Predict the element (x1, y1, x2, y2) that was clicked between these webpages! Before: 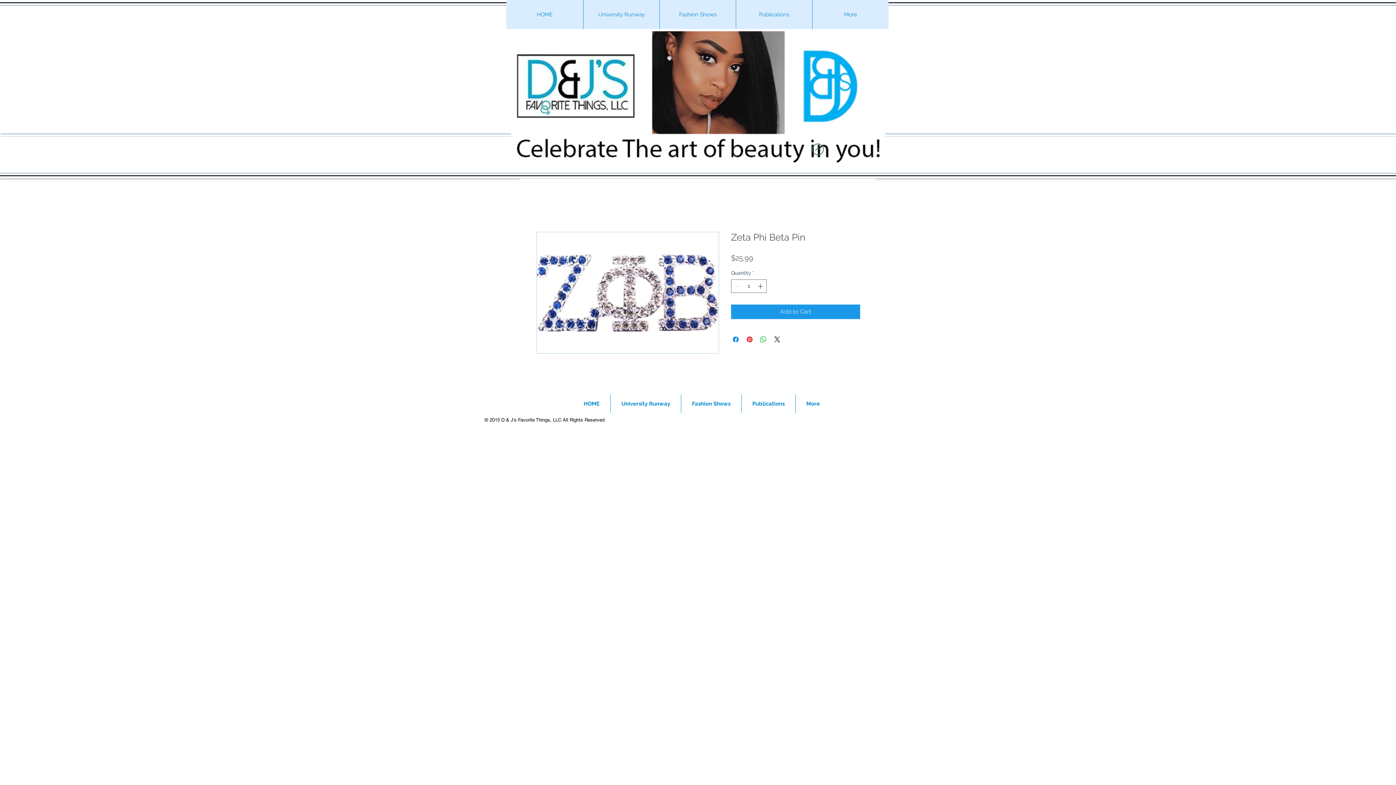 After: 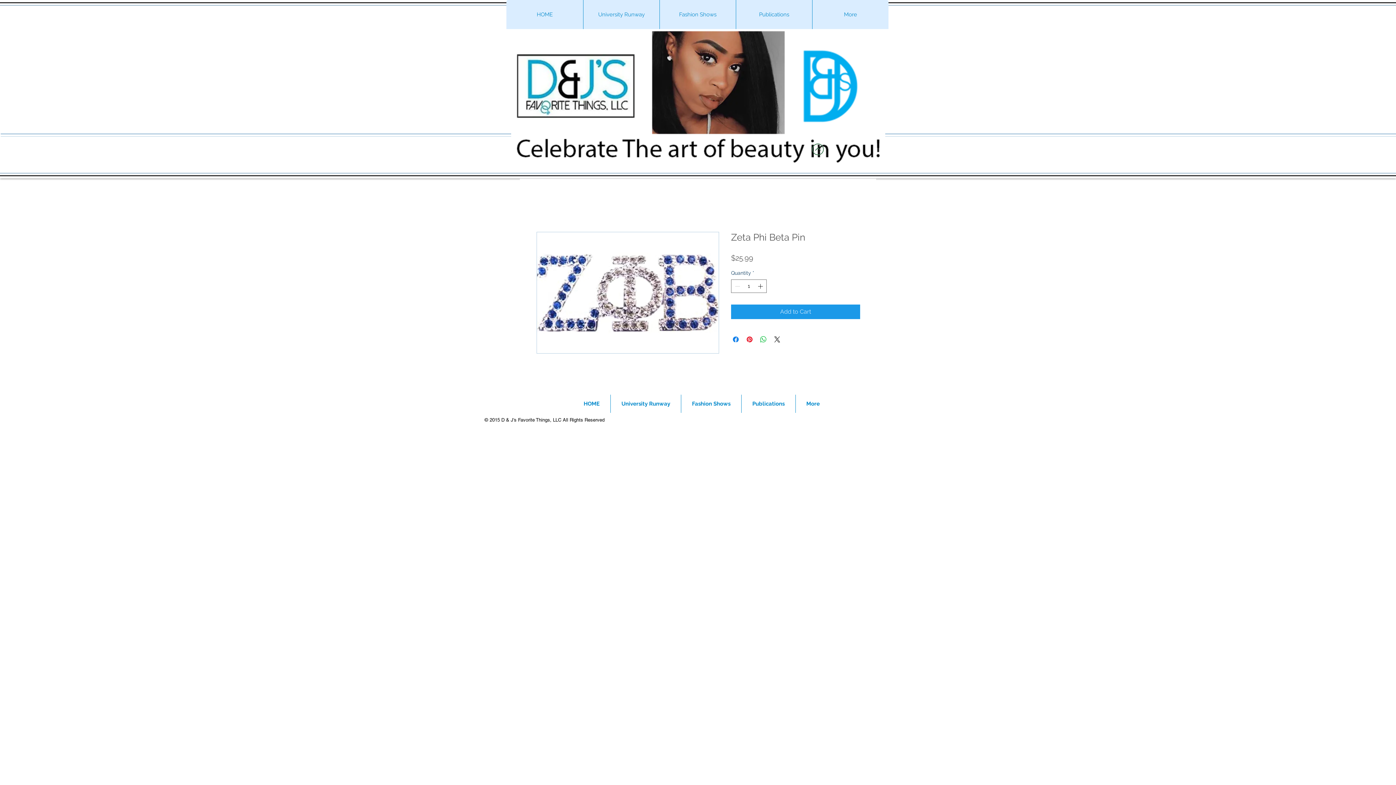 Action: bbox: (536, 231, 719, 353)